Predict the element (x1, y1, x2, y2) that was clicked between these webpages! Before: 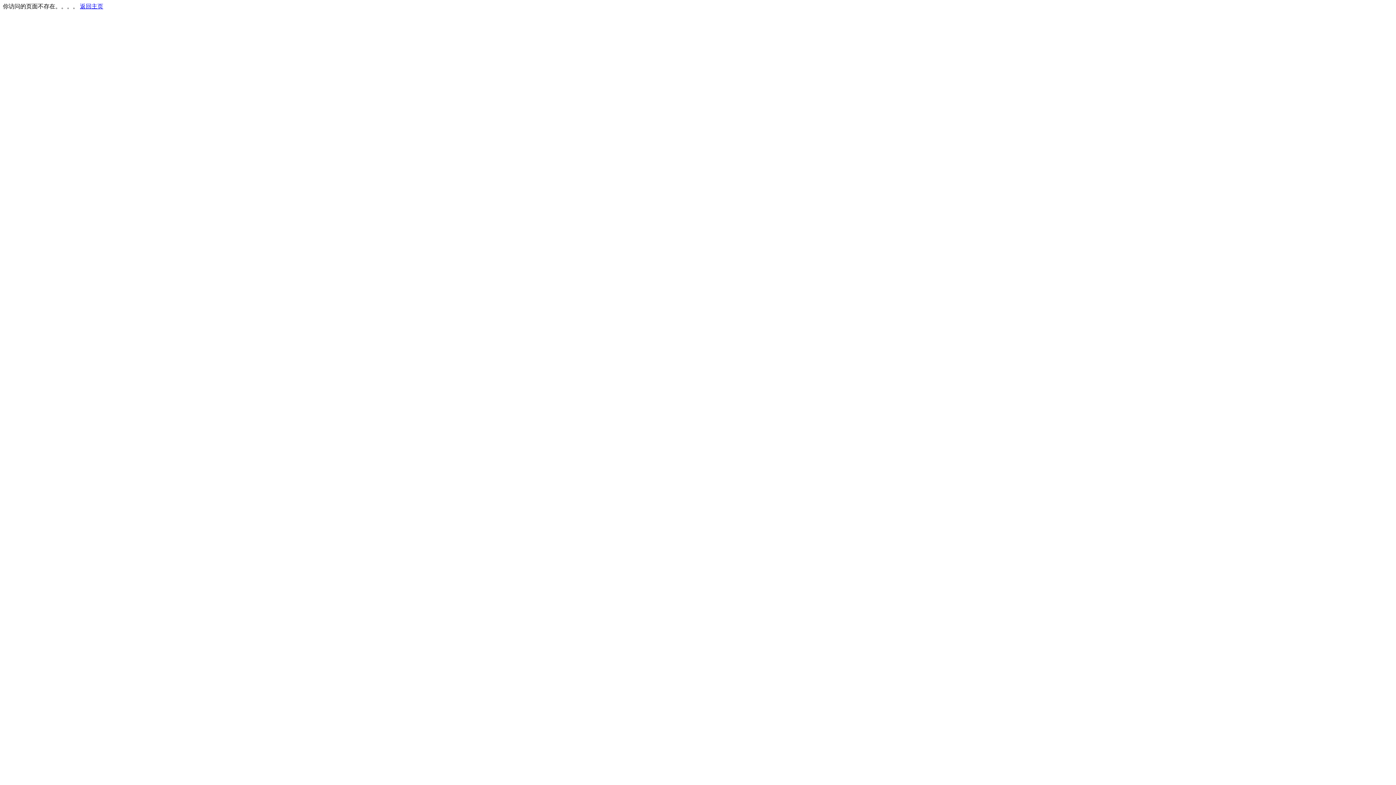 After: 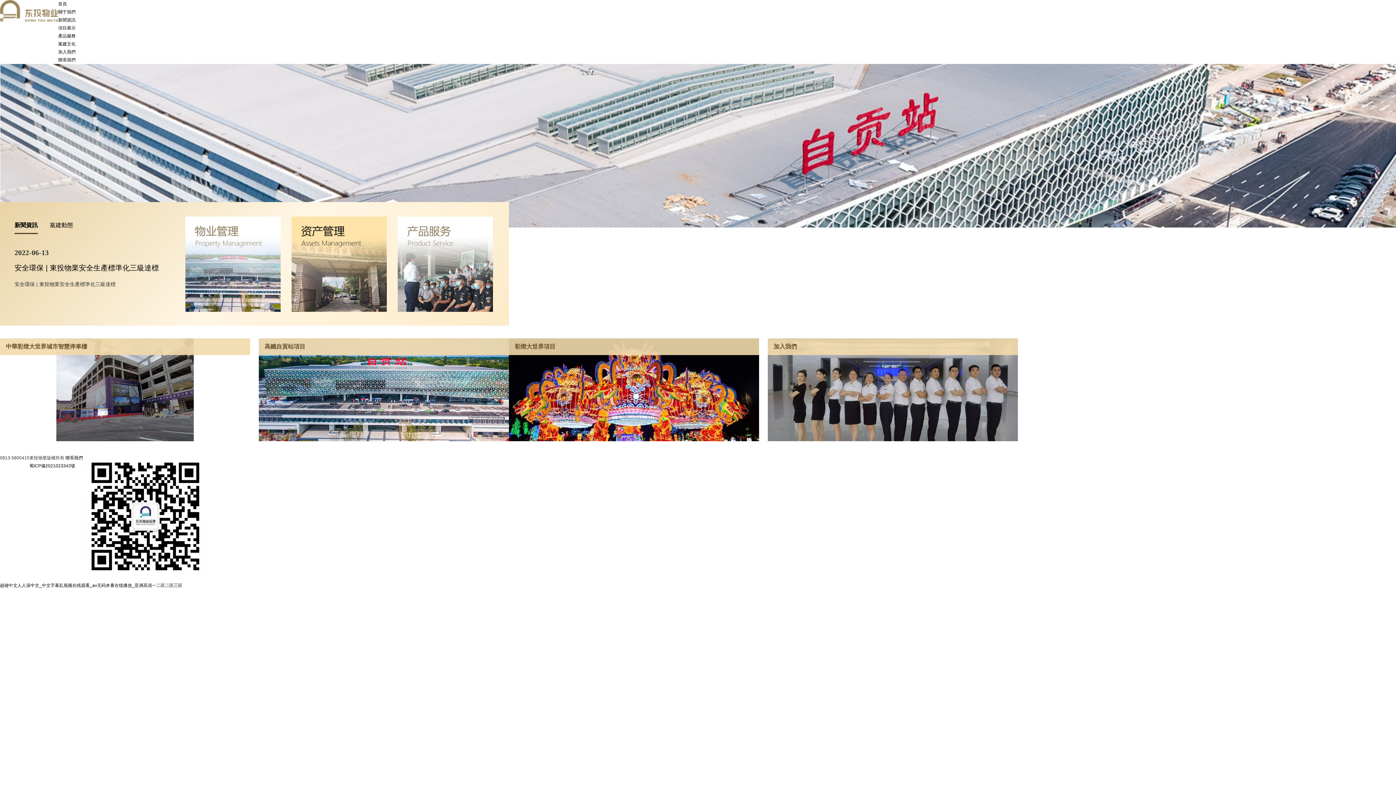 Action: label: 返回主页 bbox: (80, 3, 103, 9)